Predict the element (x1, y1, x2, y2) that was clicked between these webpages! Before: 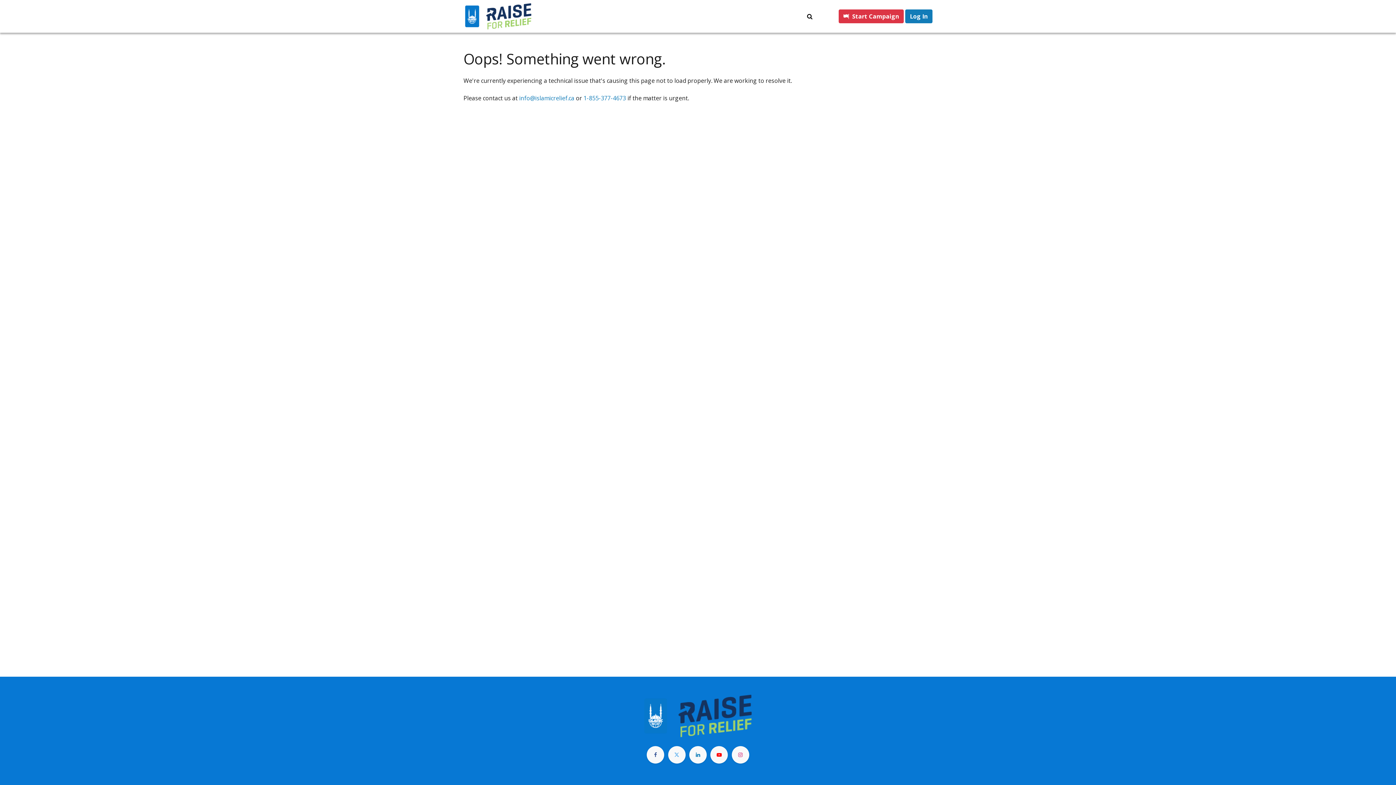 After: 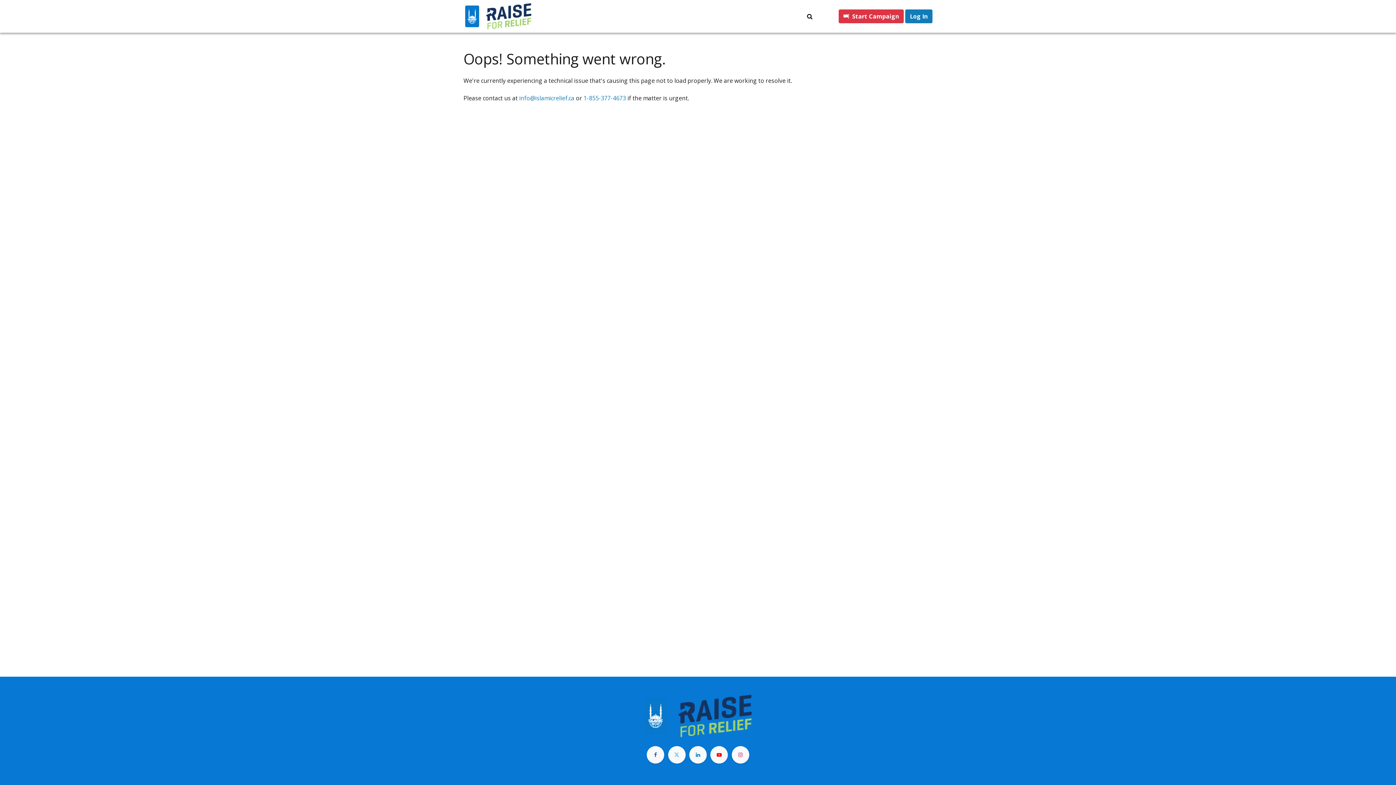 Action: bbox: (804, 9, 815, 23)